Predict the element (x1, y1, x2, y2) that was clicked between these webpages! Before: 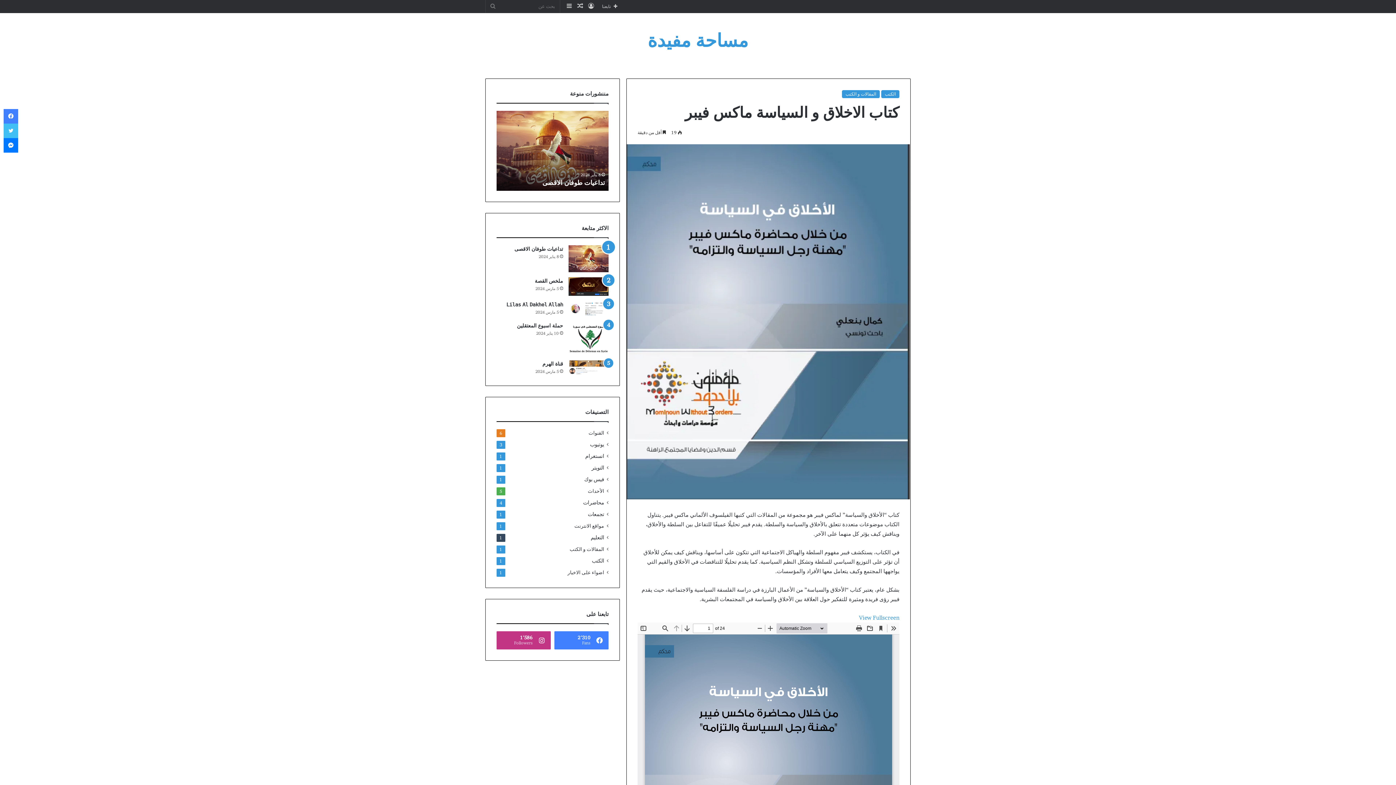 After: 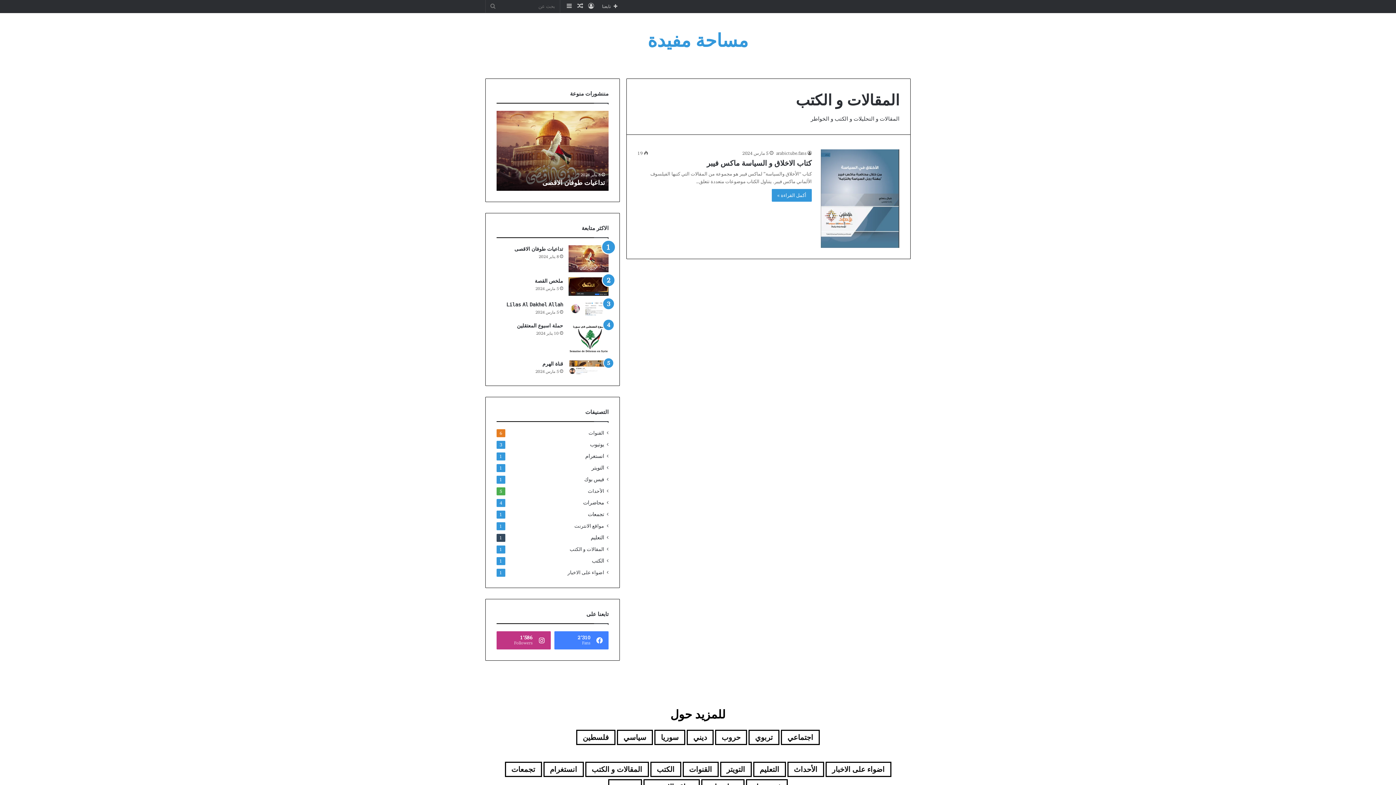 Action: label: المقالات و الكتب bbox: (569, 545, 604, 553)